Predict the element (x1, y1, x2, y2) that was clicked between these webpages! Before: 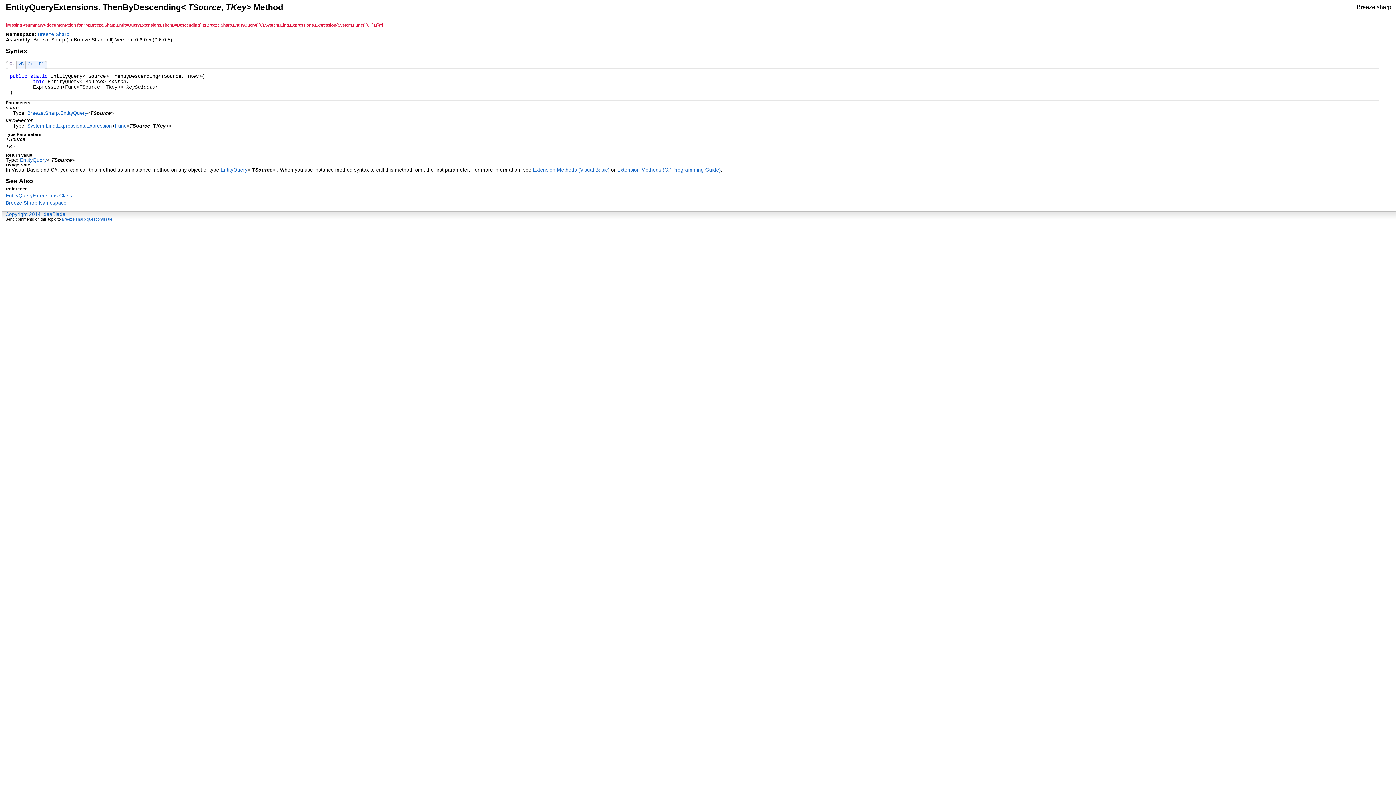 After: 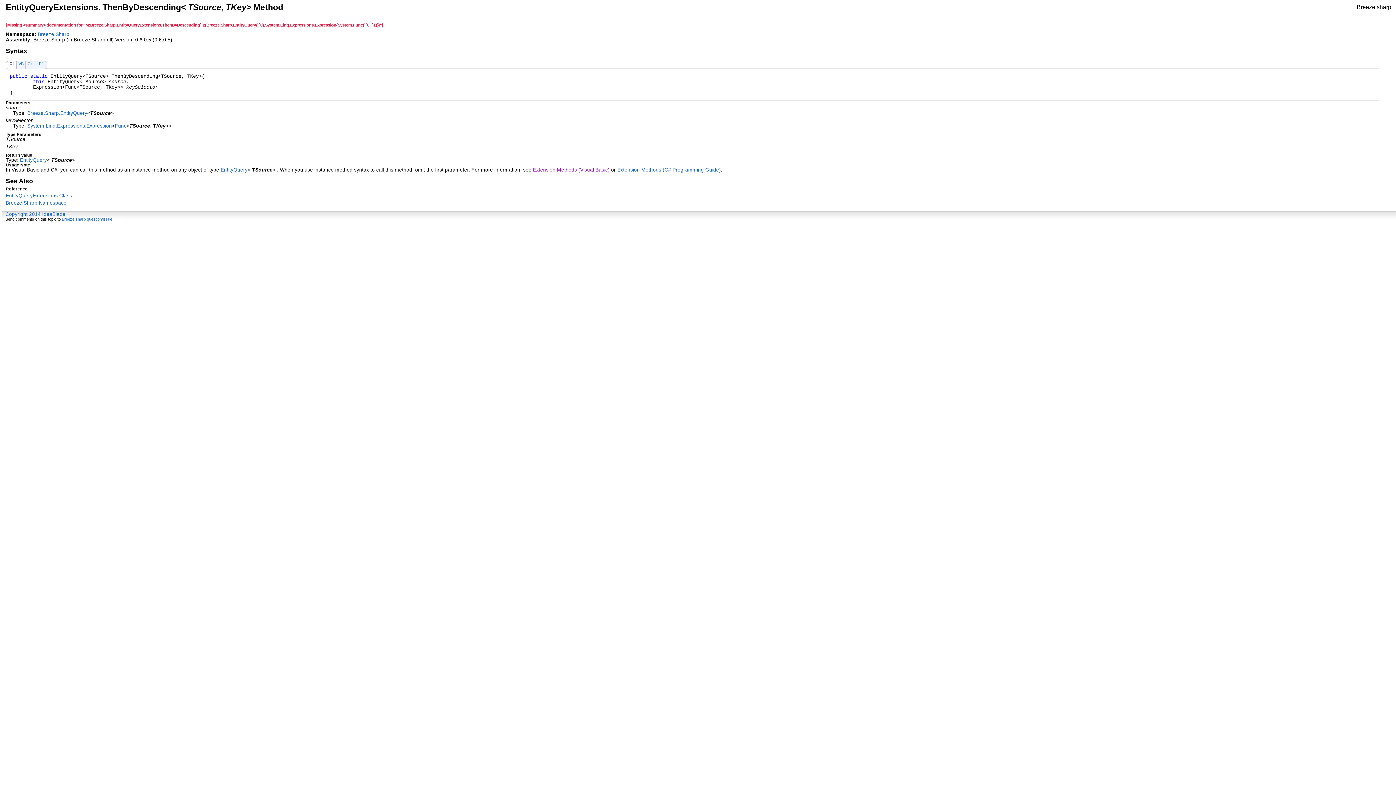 Action: label: Extension Methods (Visual Basic) bbox: (533, 167, 609, 172)